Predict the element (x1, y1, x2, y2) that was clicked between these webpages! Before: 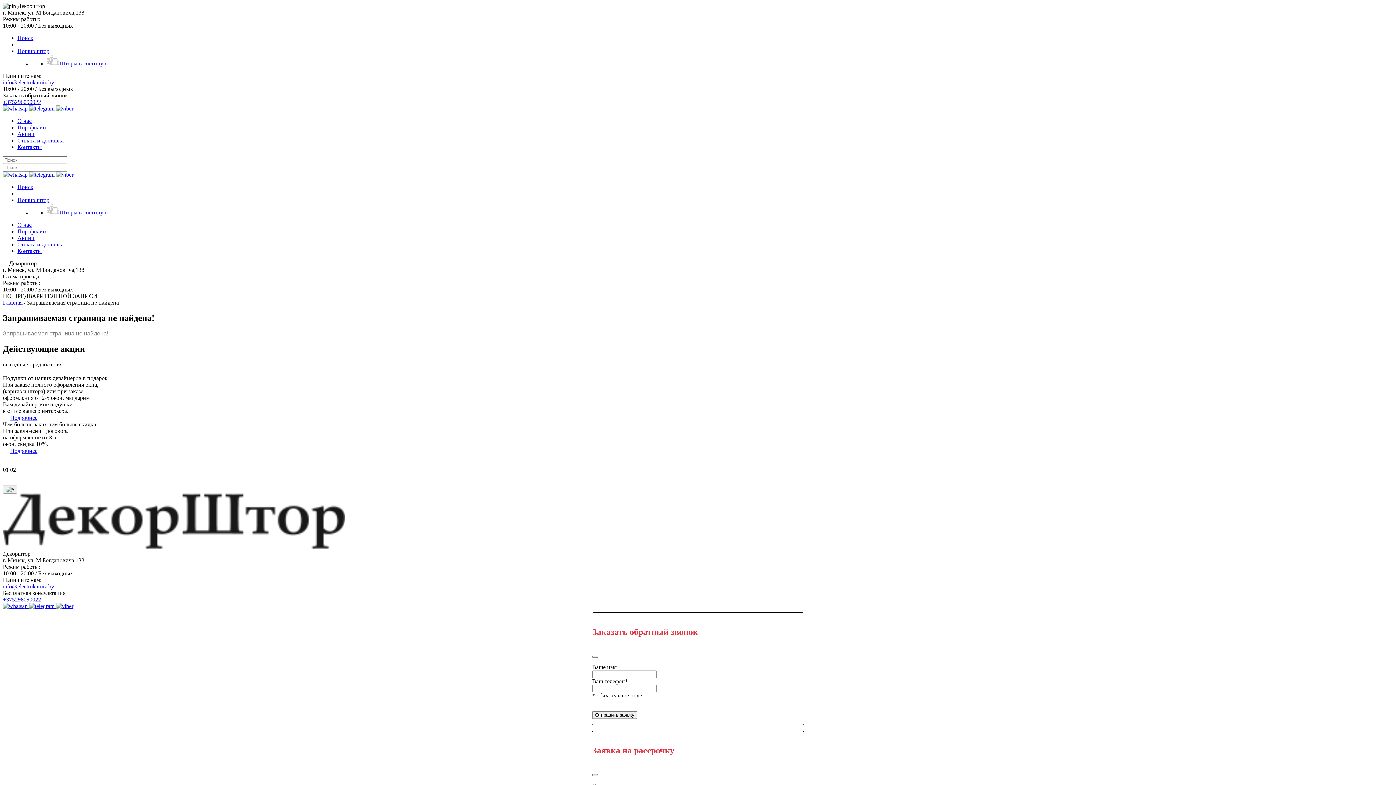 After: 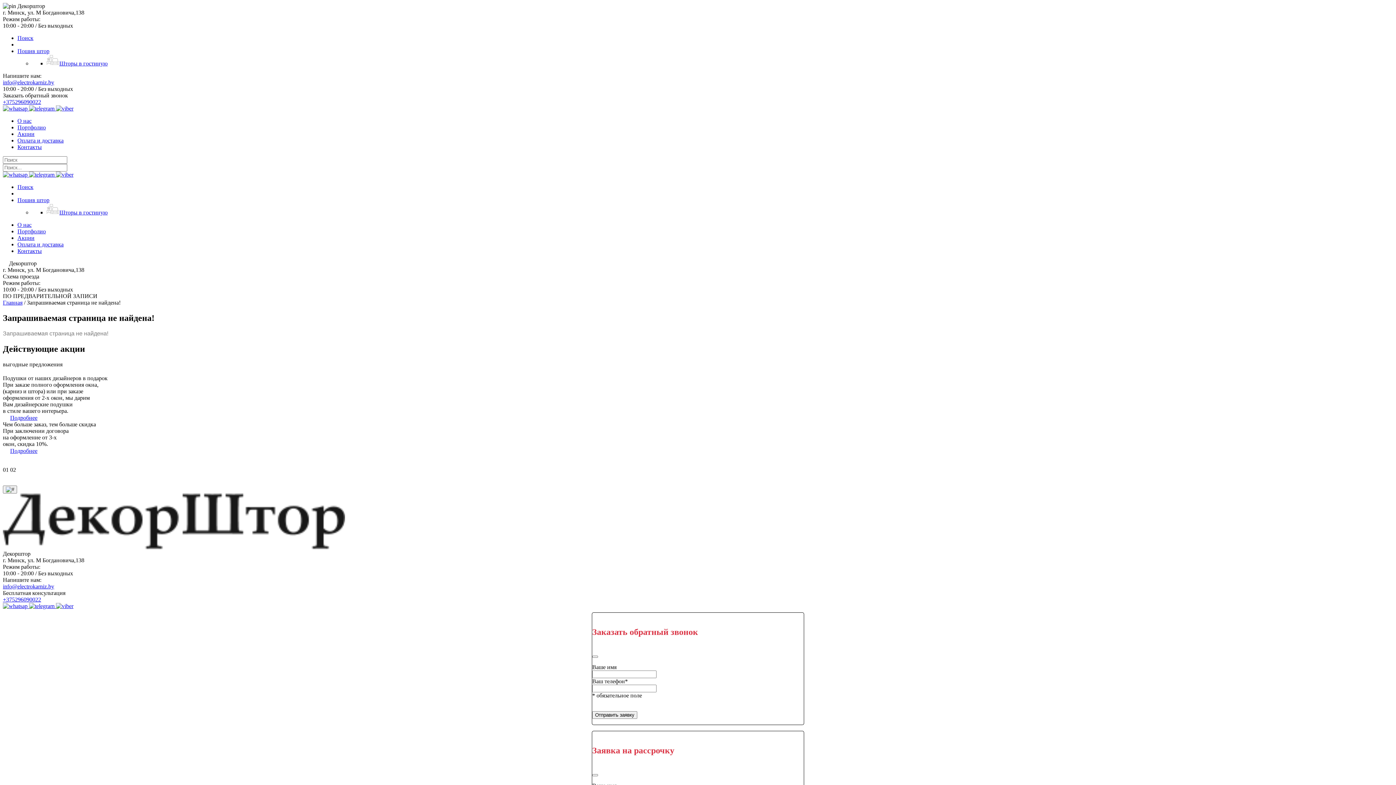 Action: label: info@electrokarniz.by bbox: (2, 583, 54, 589)